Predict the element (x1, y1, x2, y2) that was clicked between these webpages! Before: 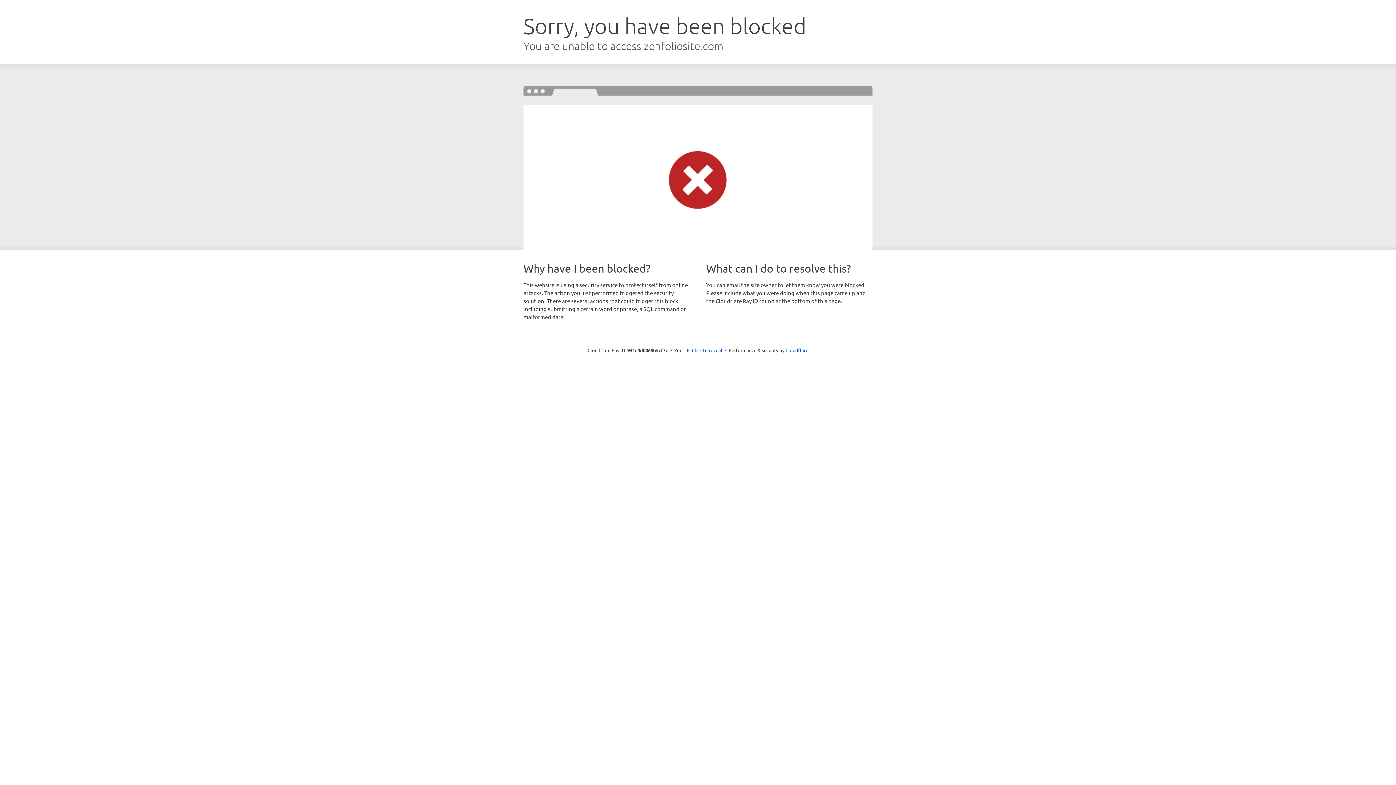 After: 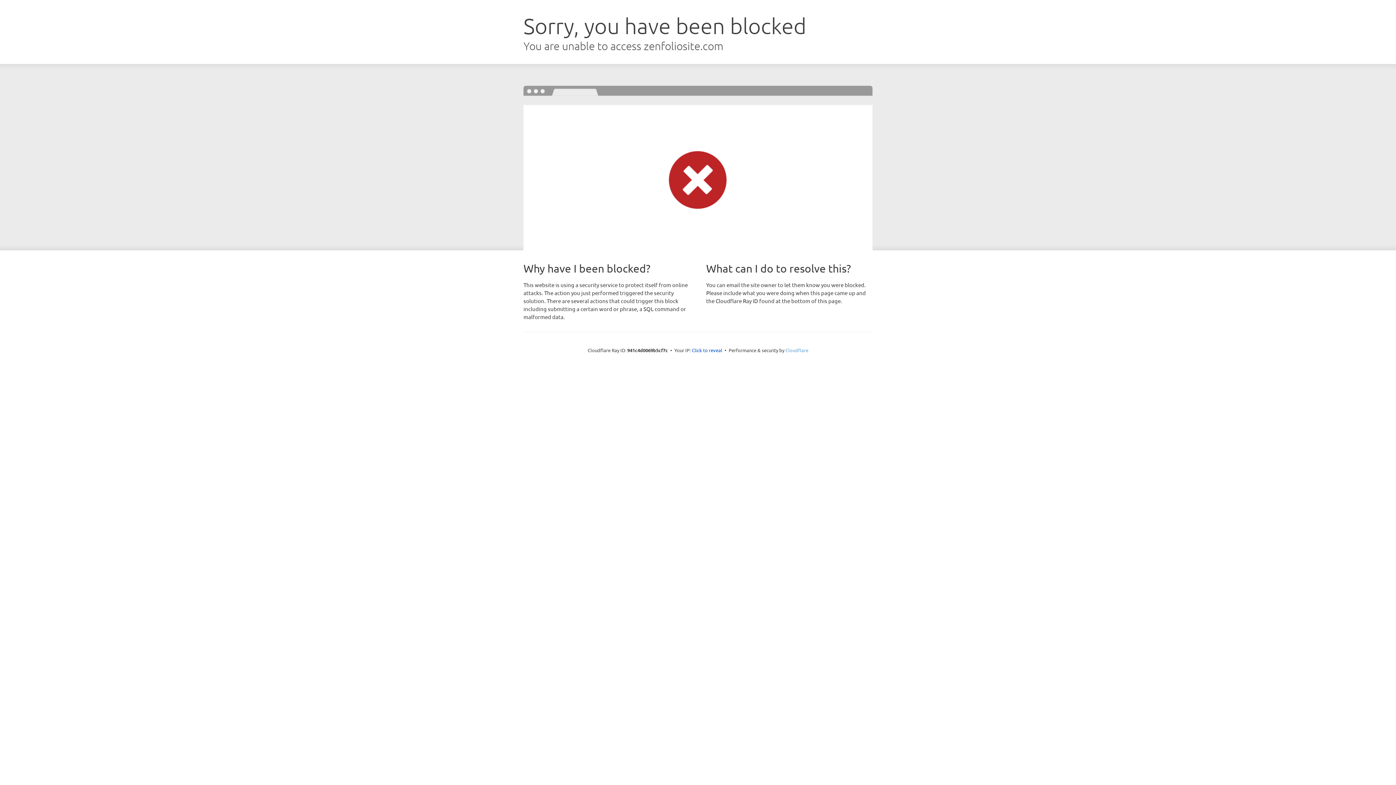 Action: bbox: (785, 347, 808, 353) label: Cloudflare